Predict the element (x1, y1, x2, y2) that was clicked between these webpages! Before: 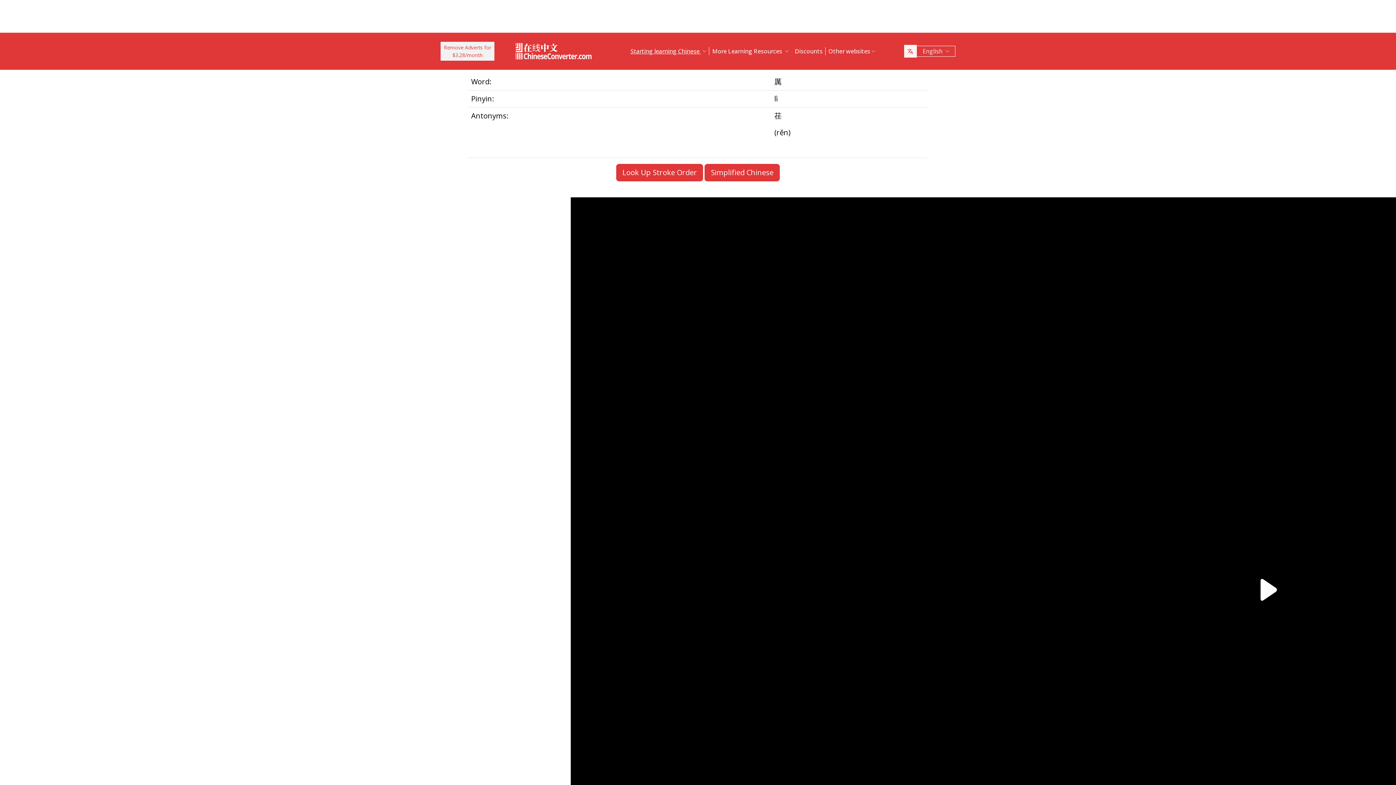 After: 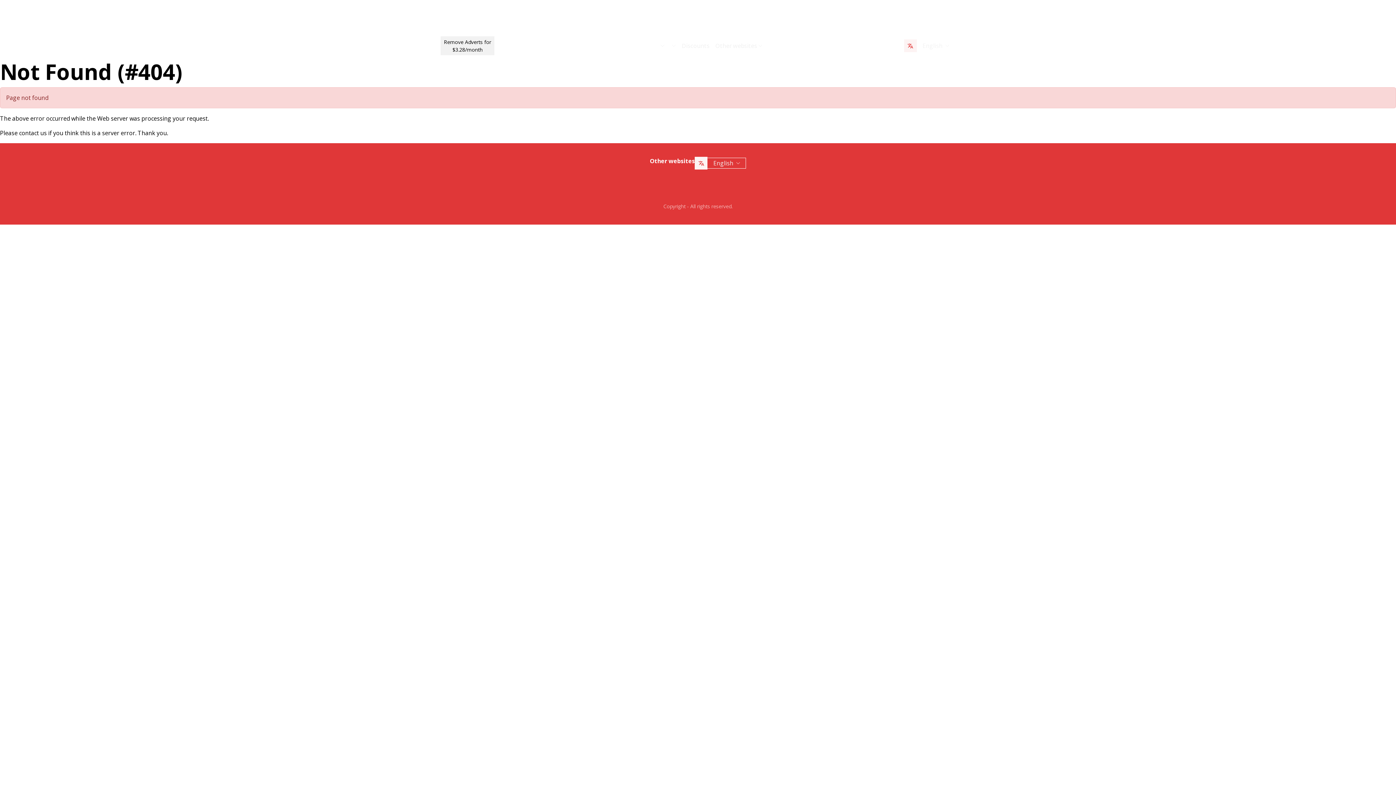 Action: bbox: (704, 164, 779, 181) label: Simplified Chinese